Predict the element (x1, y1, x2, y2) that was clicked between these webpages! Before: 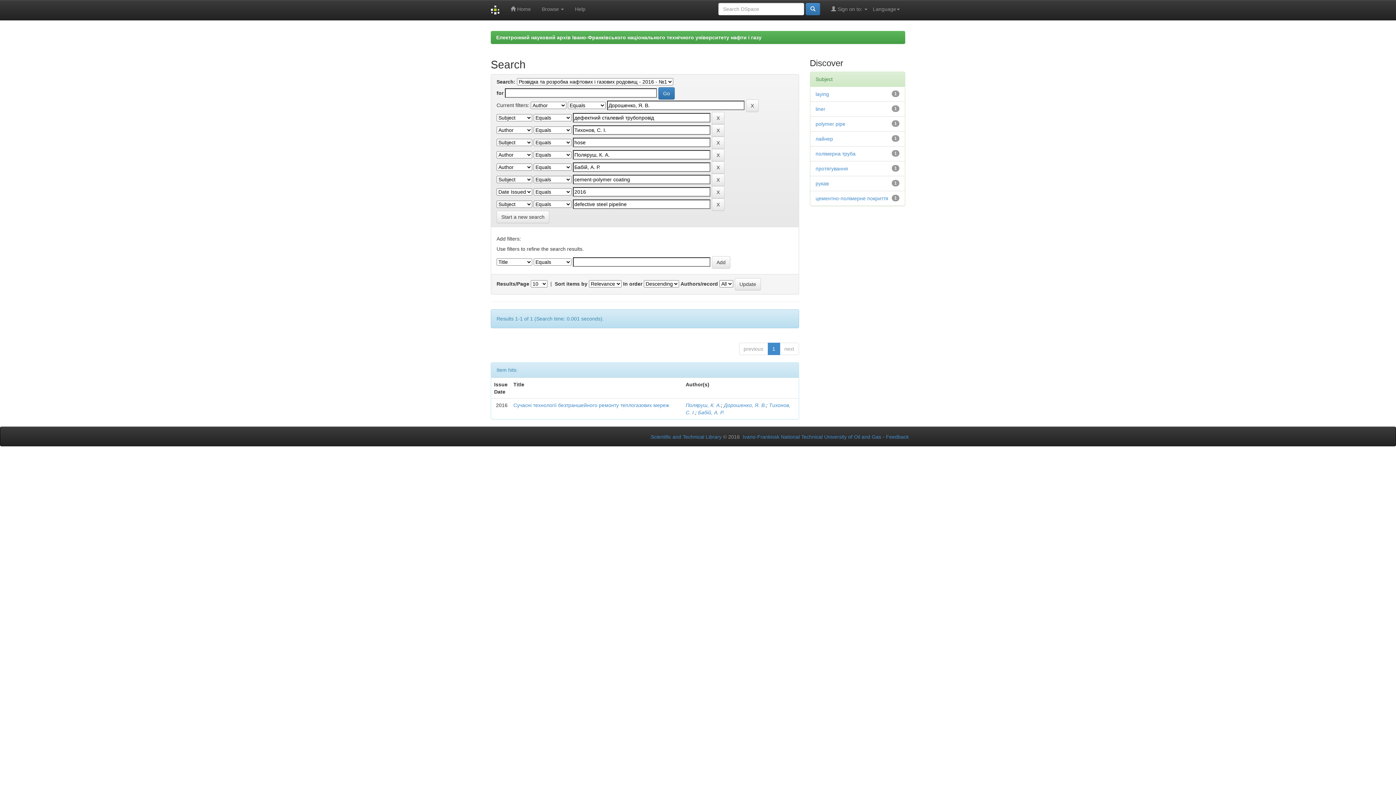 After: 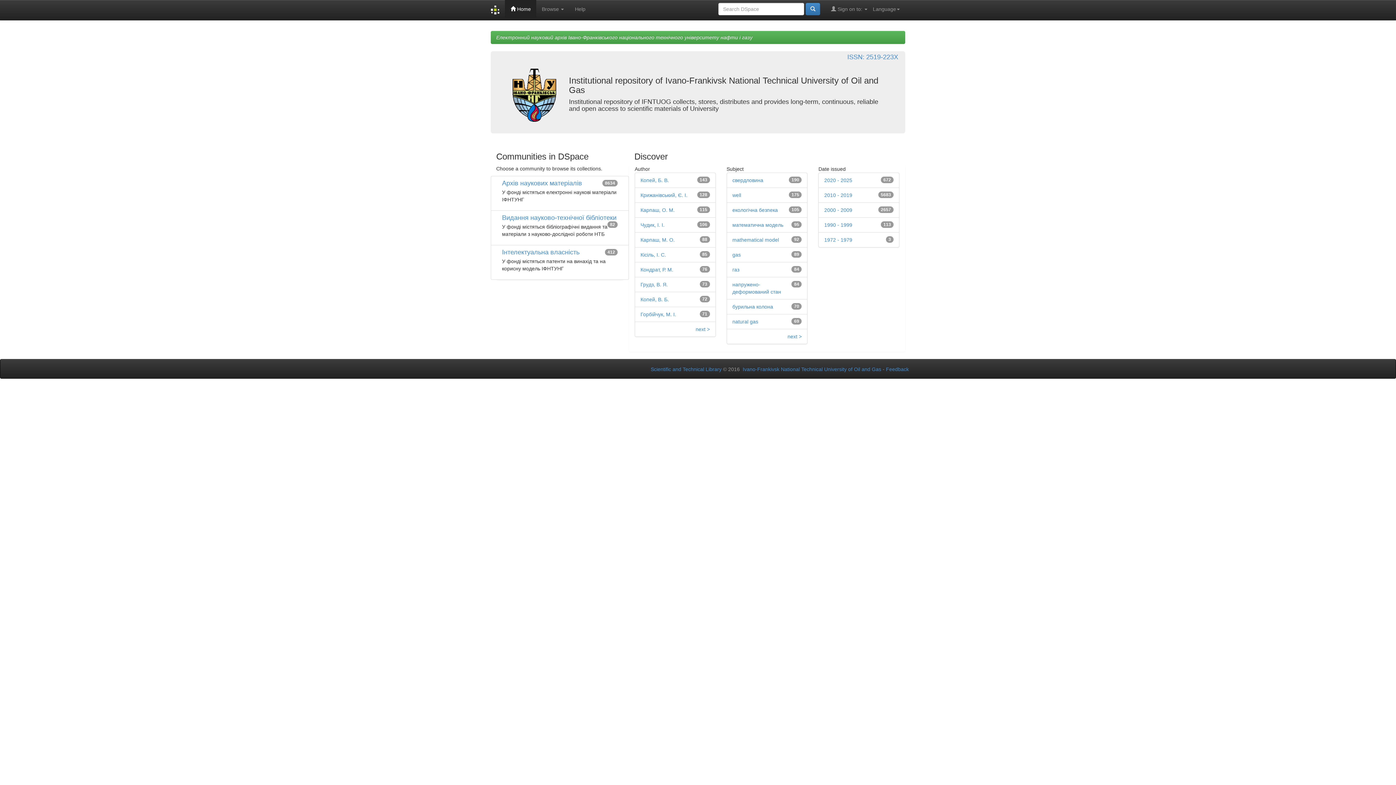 Action: label:  Home bbox: (505, 0, 536, 18)